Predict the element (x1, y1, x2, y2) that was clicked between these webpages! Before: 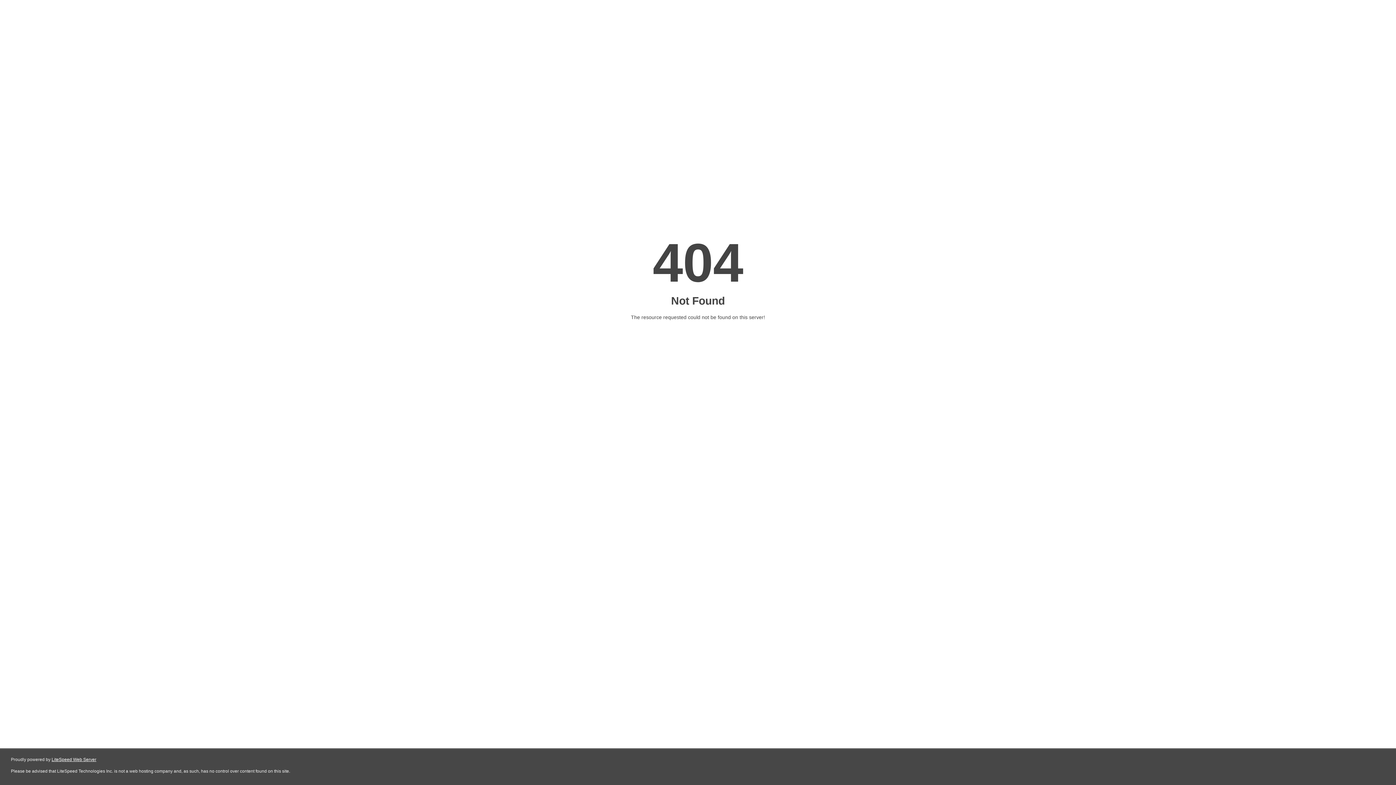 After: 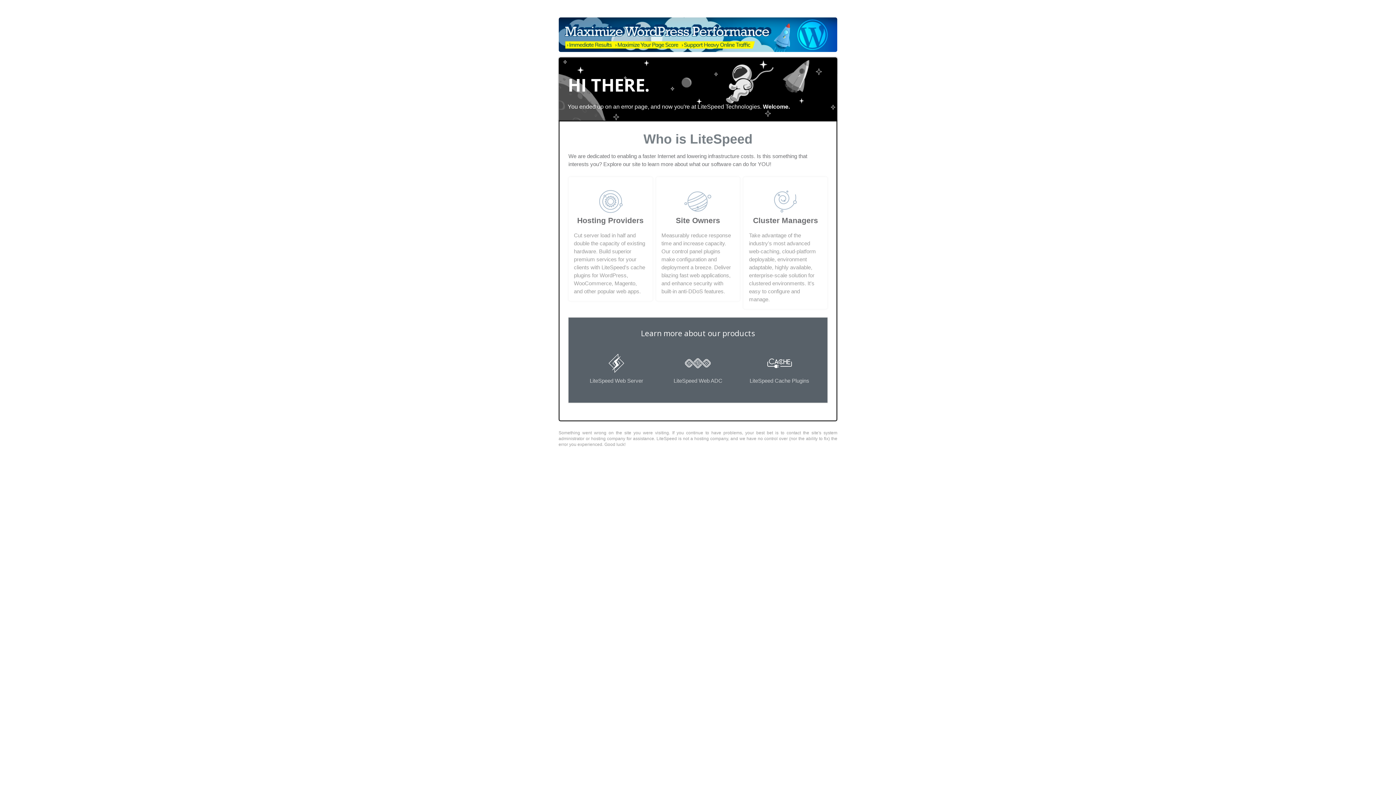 Action: bbox: (51, 757, 96, 762) label: LiteSpeed Web Server